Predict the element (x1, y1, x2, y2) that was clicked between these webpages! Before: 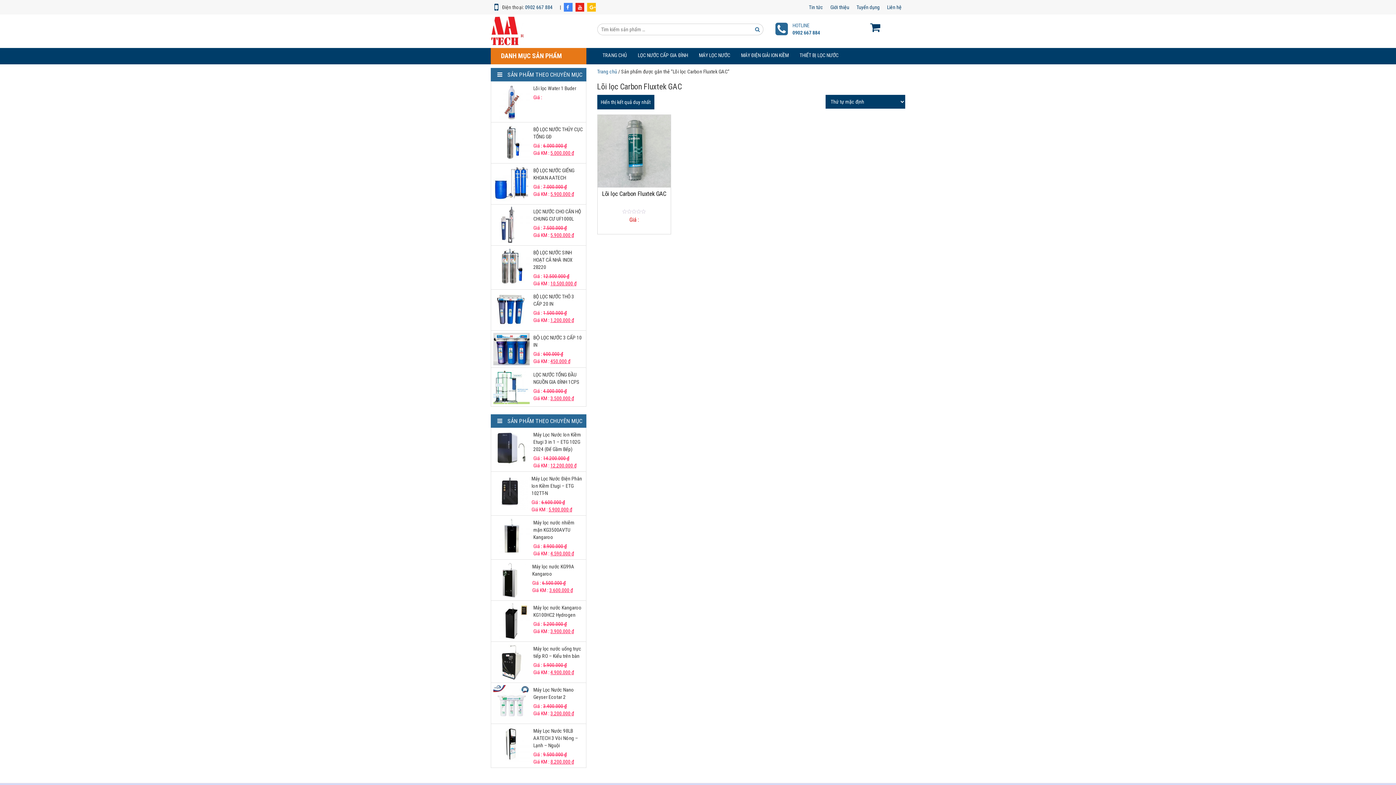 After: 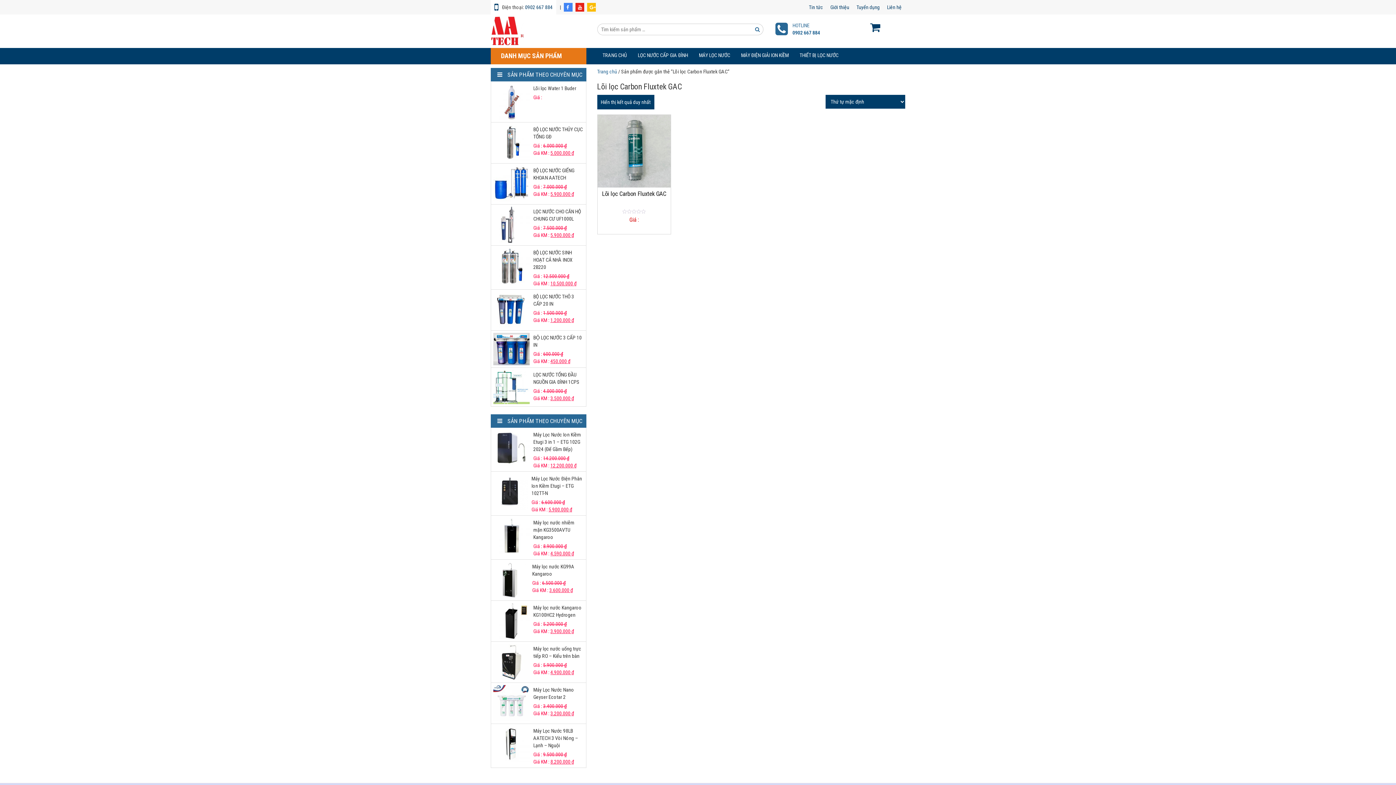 Action: label: 0902 667 884 bbox: (525, 4, 552, 10)